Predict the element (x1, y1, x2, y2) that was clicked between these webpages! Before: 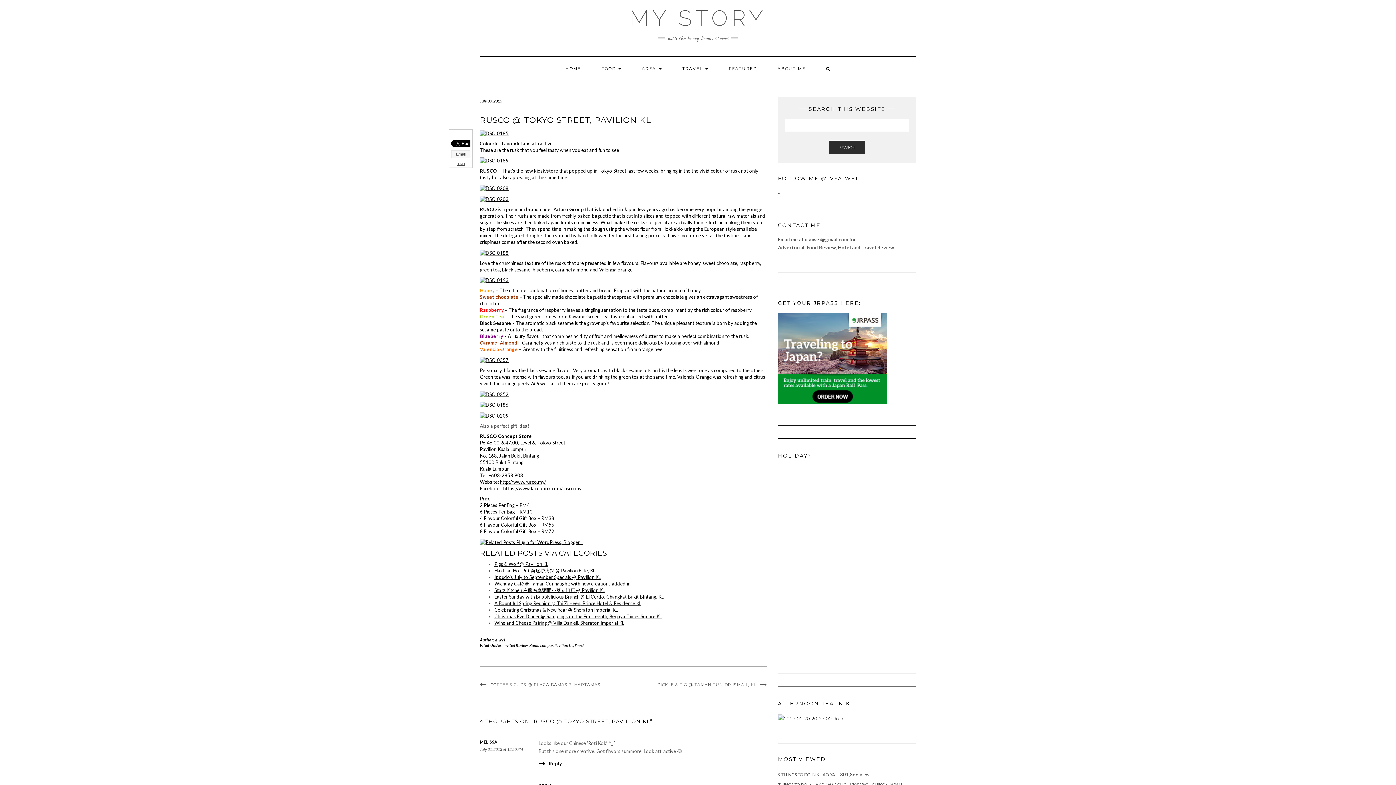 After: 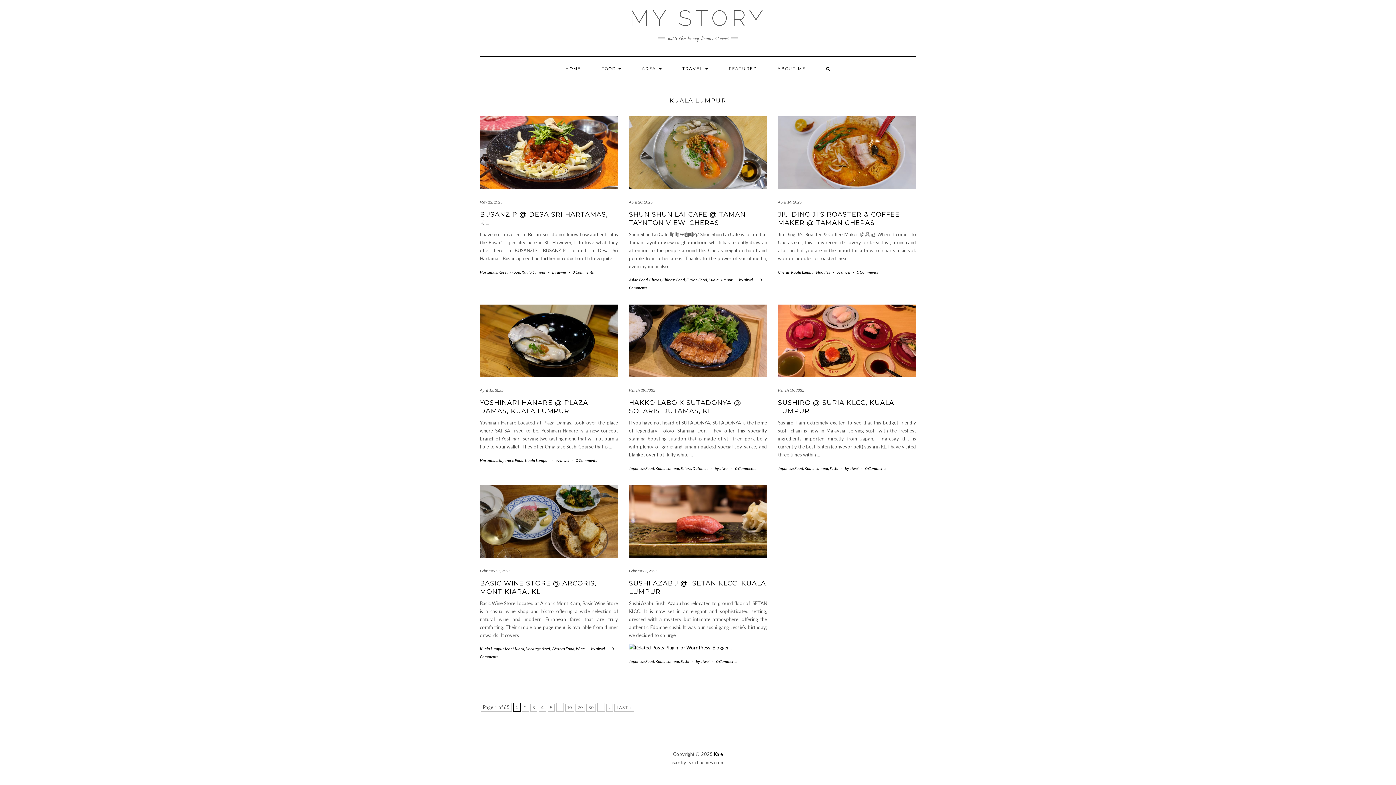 Action: bbox: (529, 643, 553, 647) label: Kuala Lumpur